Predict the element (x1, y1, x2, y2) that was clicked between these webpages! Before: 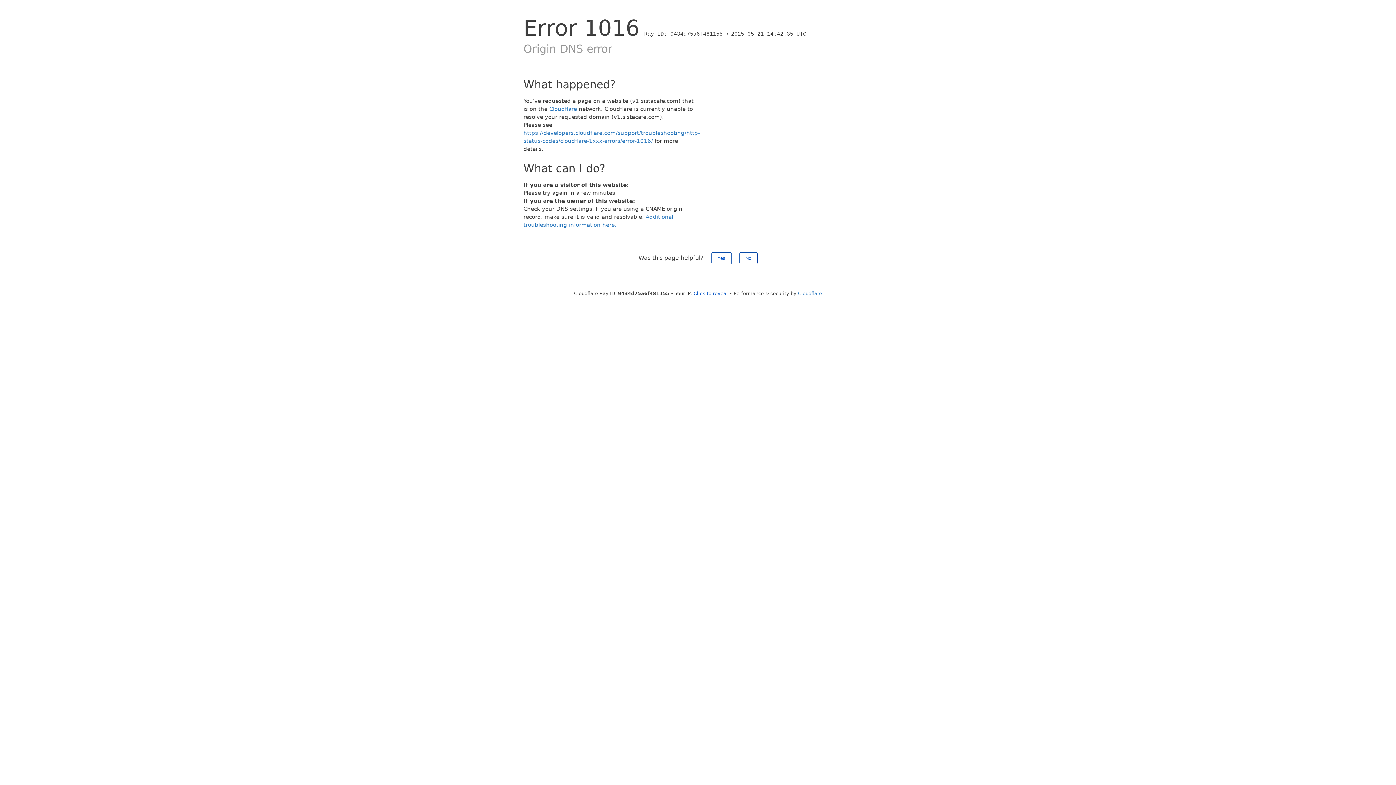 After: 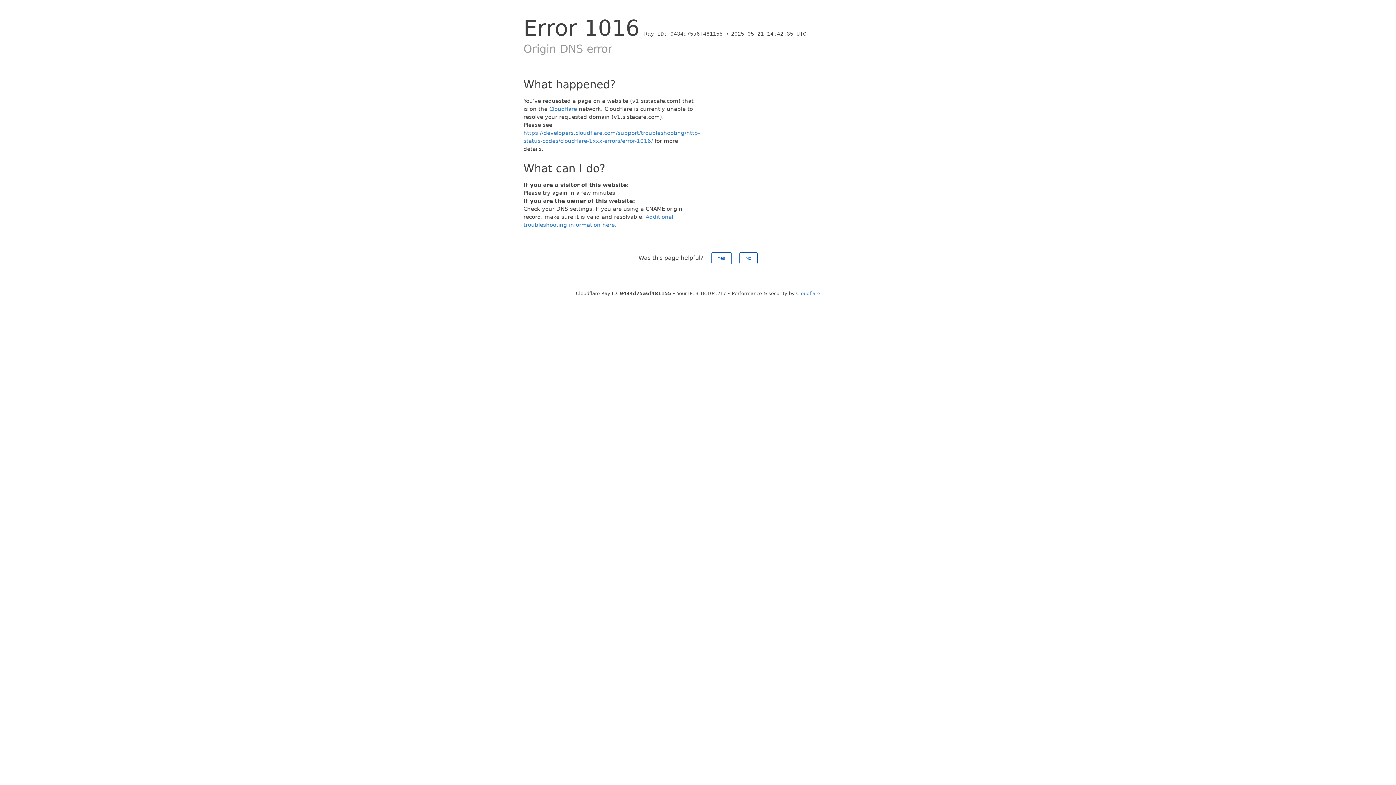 Action: label: Click to reveal bbox: (693, 290, 728, 296)